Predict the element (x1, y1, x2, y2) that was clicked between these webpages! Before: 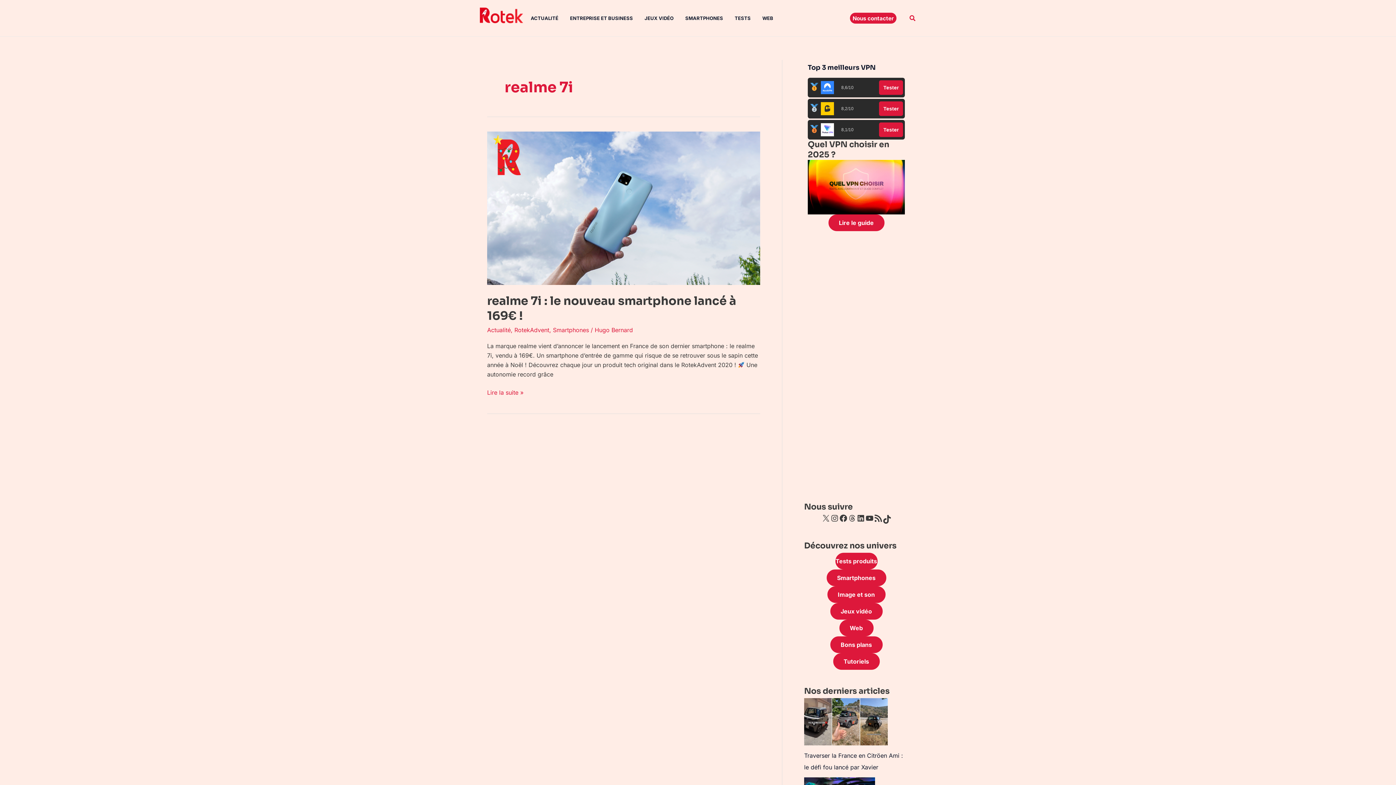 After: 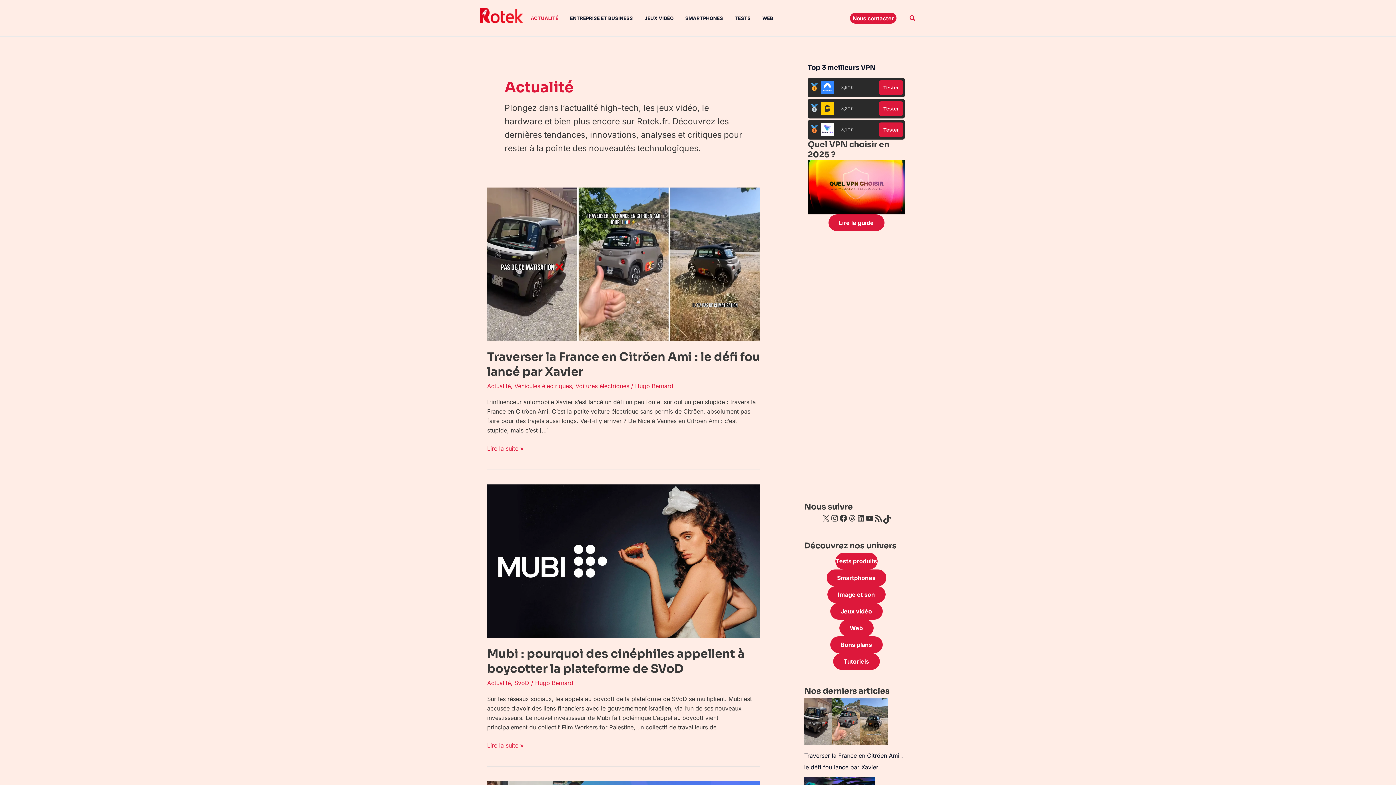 Action: bbox: (530, 0, 570, 36) label: ACTUALITÉ